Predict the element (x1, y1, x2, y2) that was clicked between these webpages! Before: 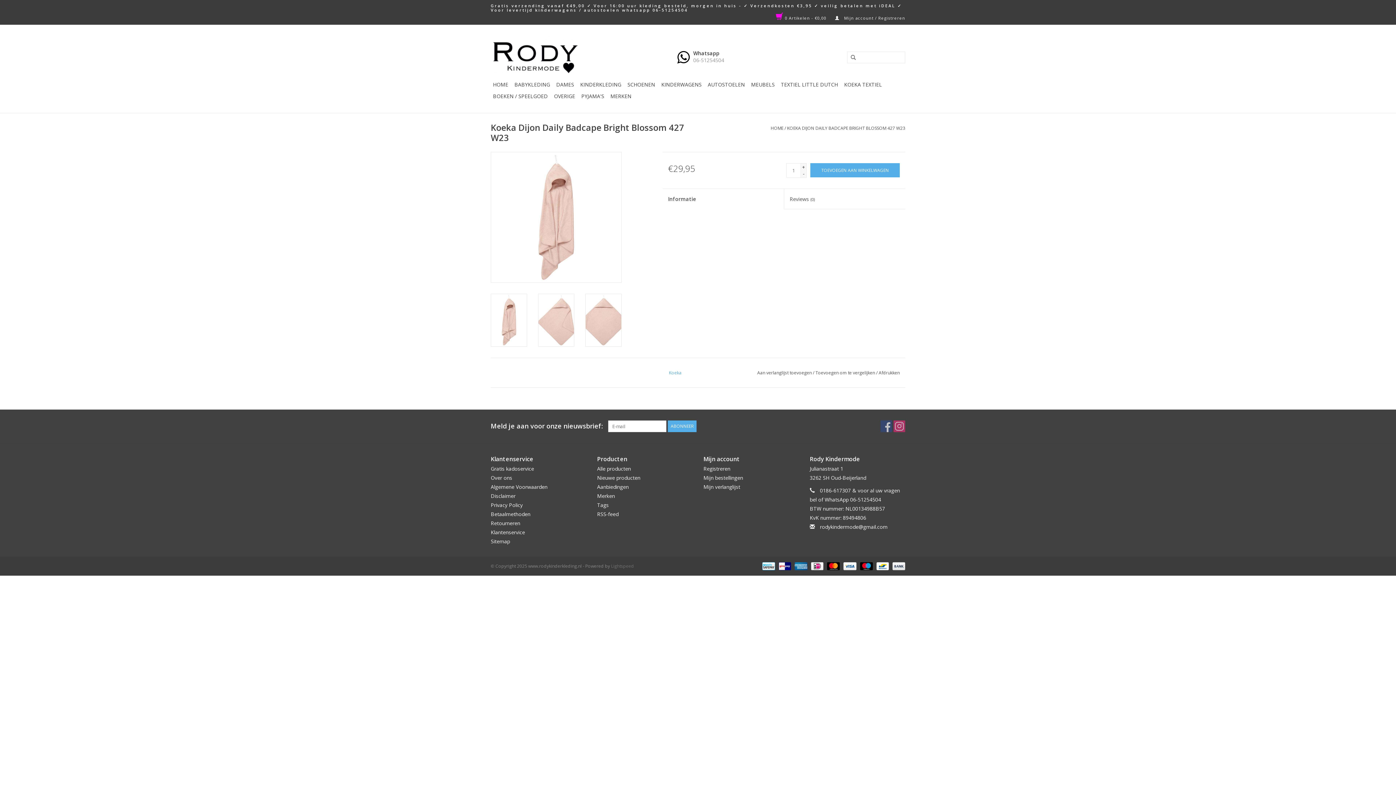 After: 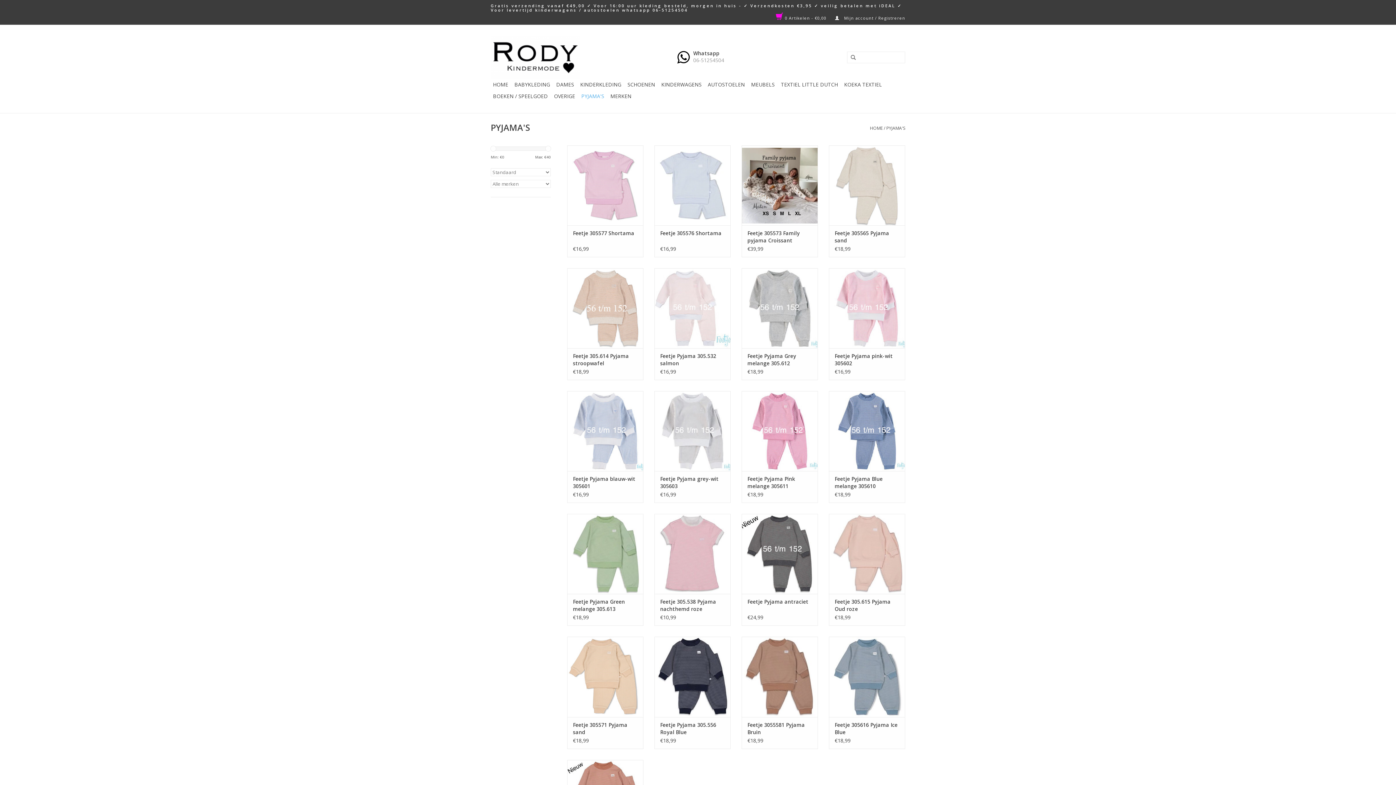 Action: label: PYJAMA'S bbox: (579, 90, 606, 102)